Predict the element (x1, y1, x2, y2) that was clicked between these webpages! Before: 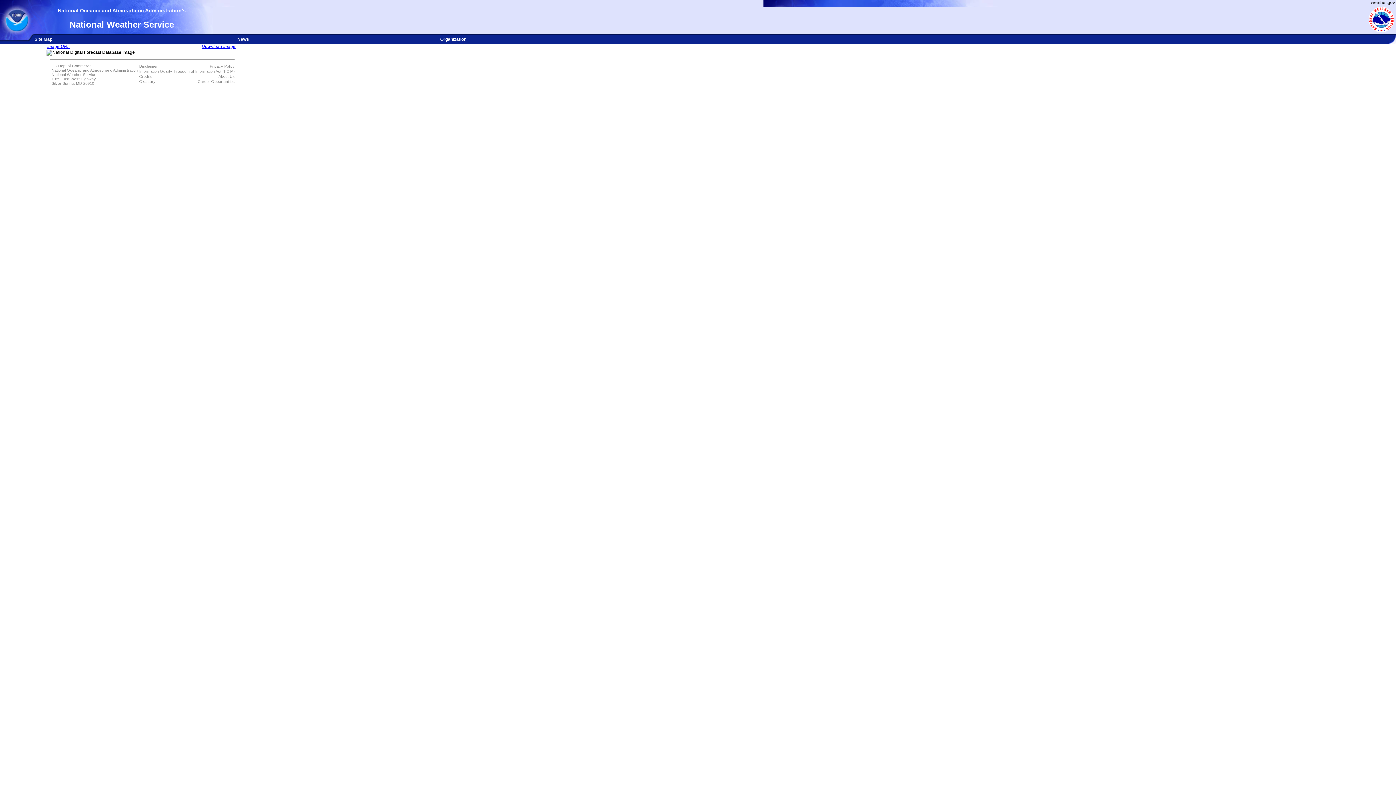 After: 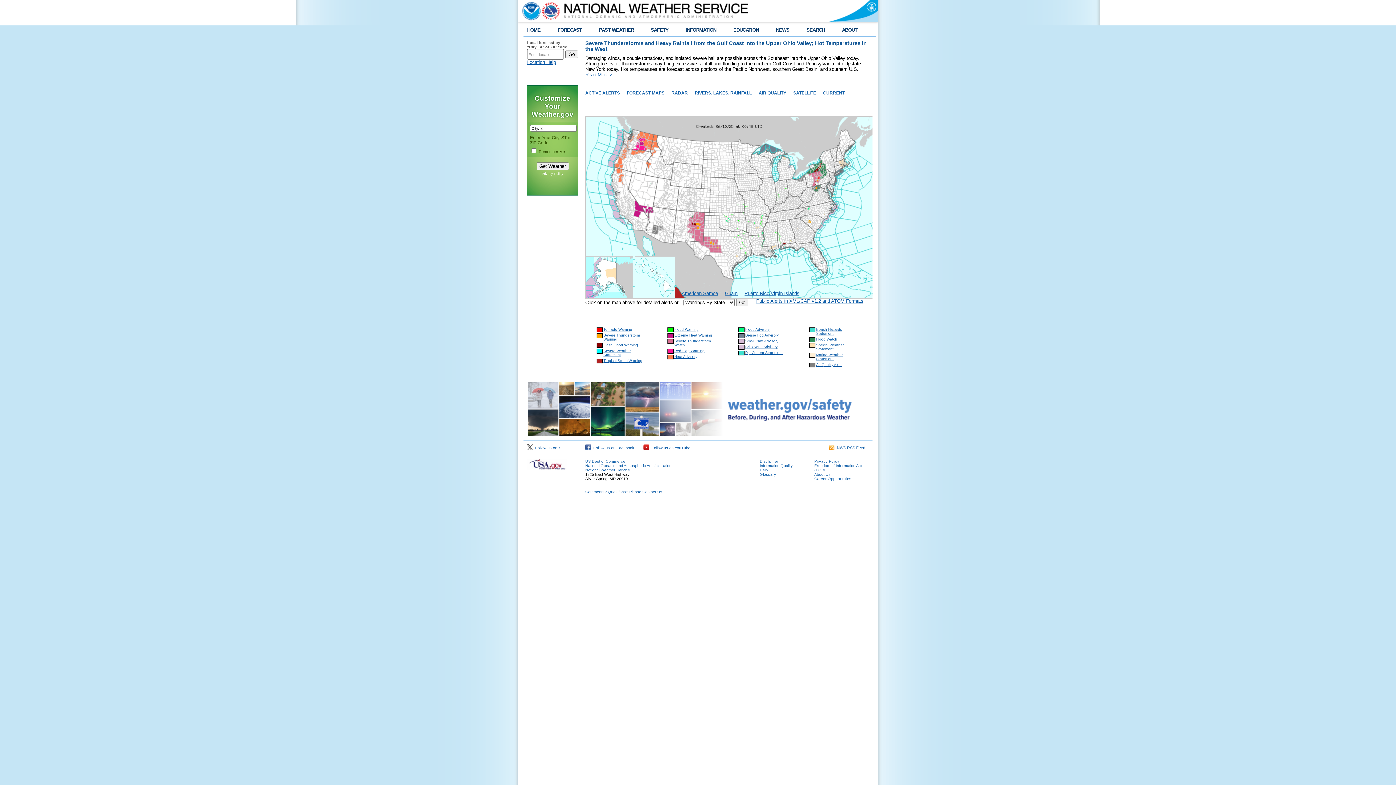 Action: bbox: (1369, 30, 1396, 36)